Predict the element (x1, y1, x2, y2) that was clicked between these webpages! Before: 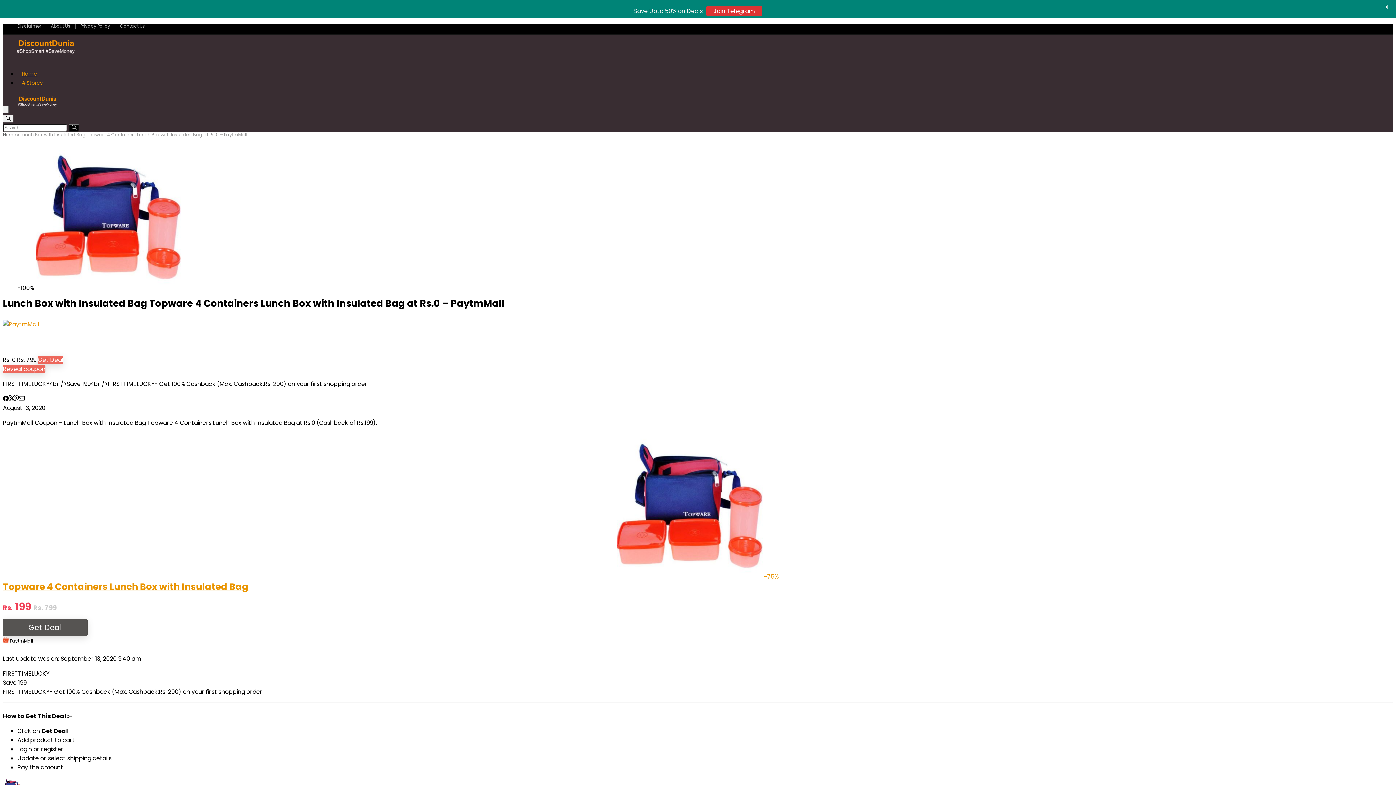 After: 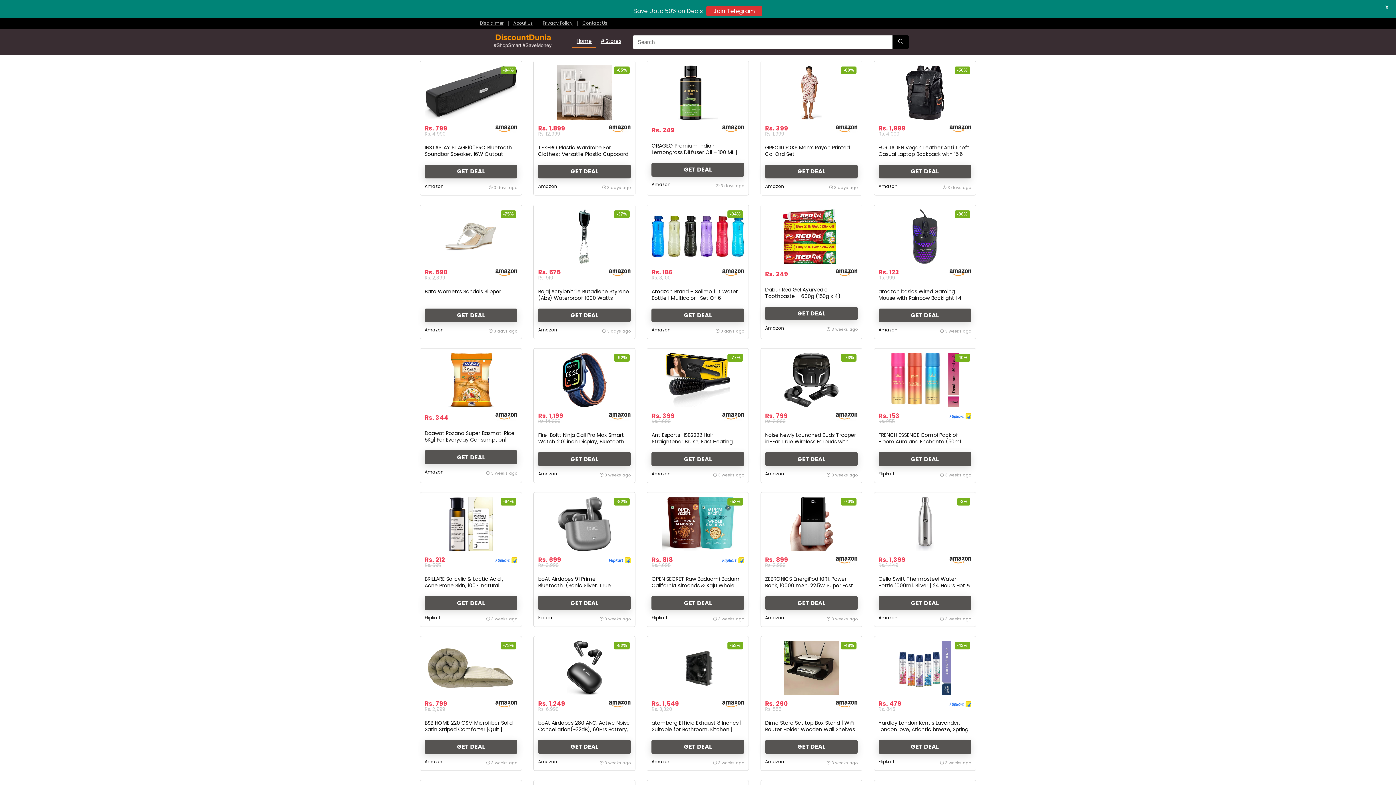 Action: bbox: (17, 50, 41, 63) label: Home